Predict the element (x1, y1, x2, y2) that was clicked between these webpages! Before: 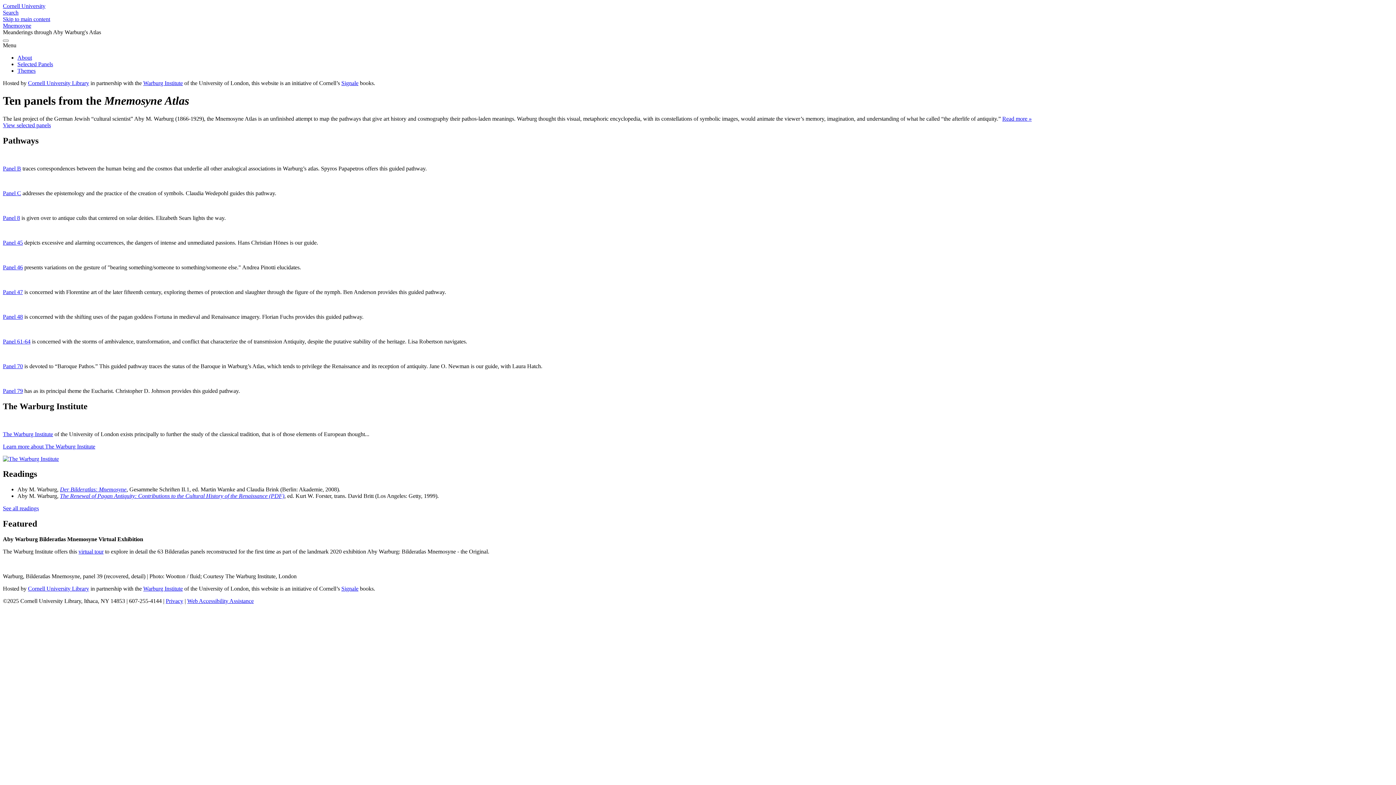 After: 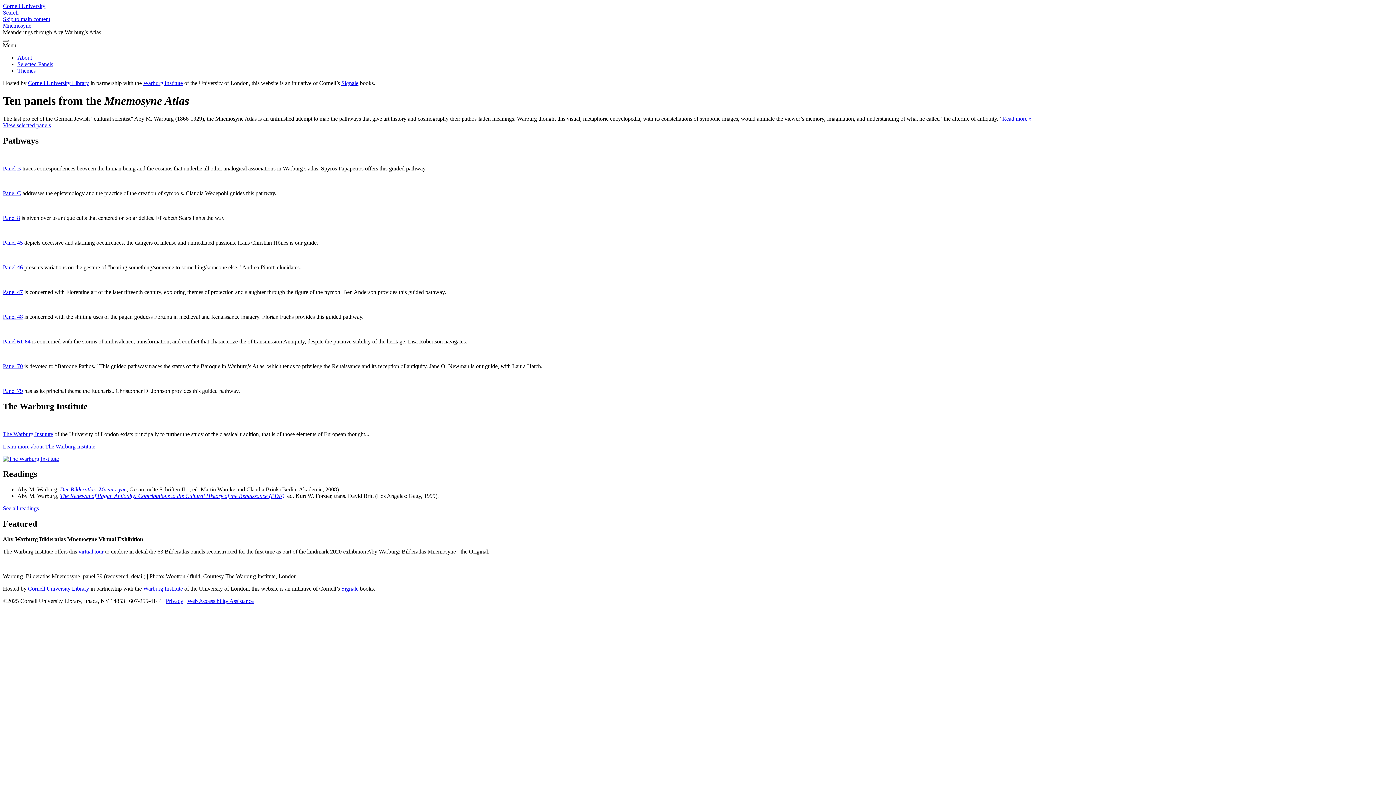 Action: bbox: (17, 61, 53, 67) label: Selected Panels